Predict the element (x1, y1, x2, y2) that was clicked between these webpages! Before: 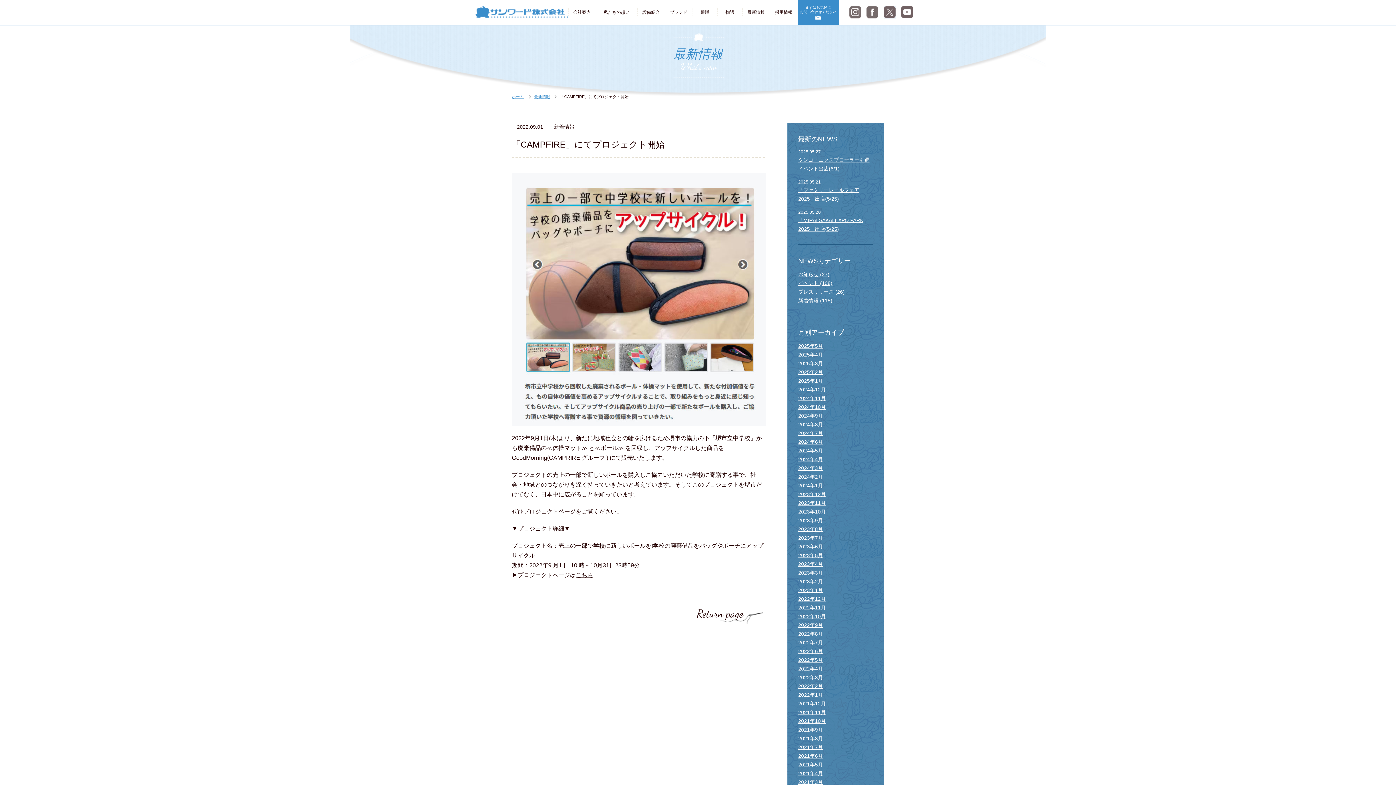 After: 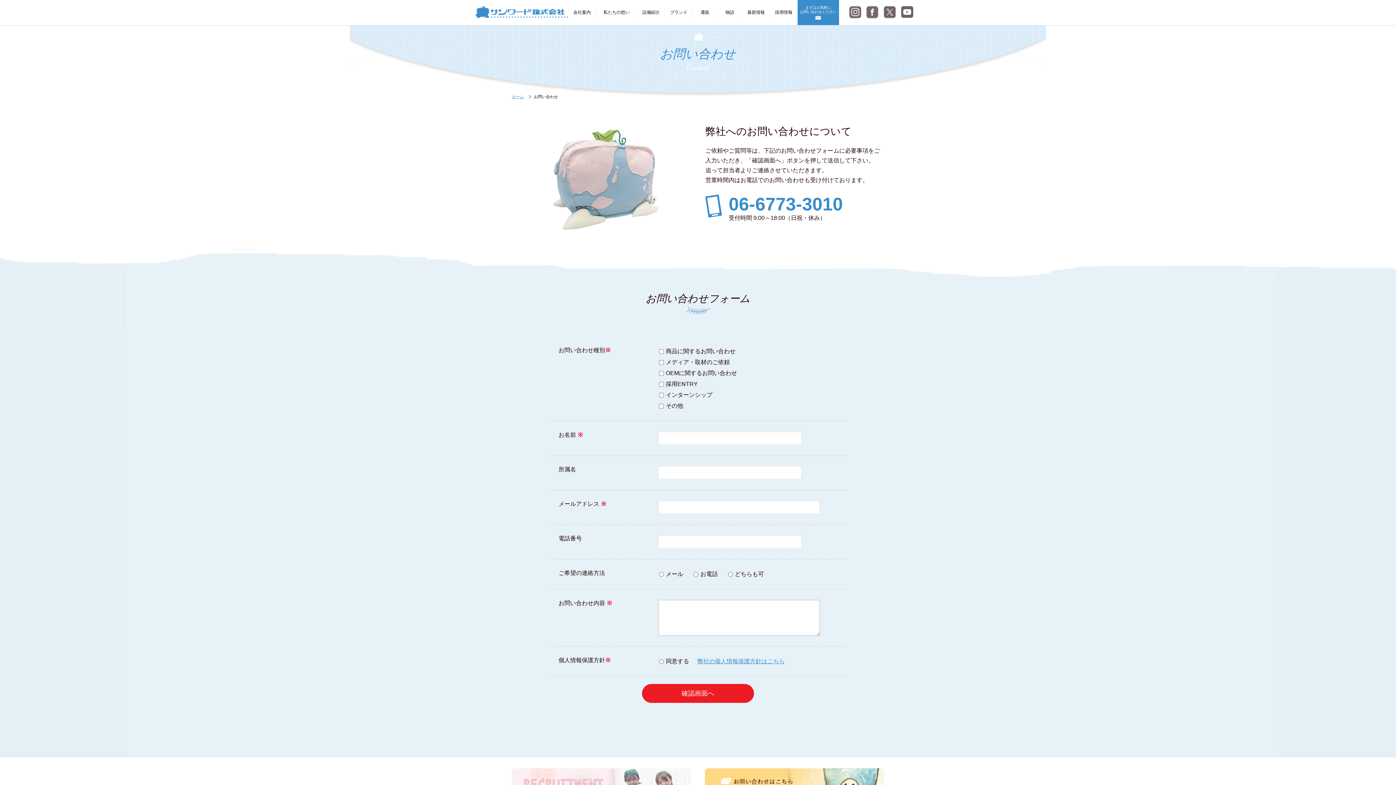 Action: label: まずはお気軽に
お問い合わせください bbox: (797, 0, 839, 25)